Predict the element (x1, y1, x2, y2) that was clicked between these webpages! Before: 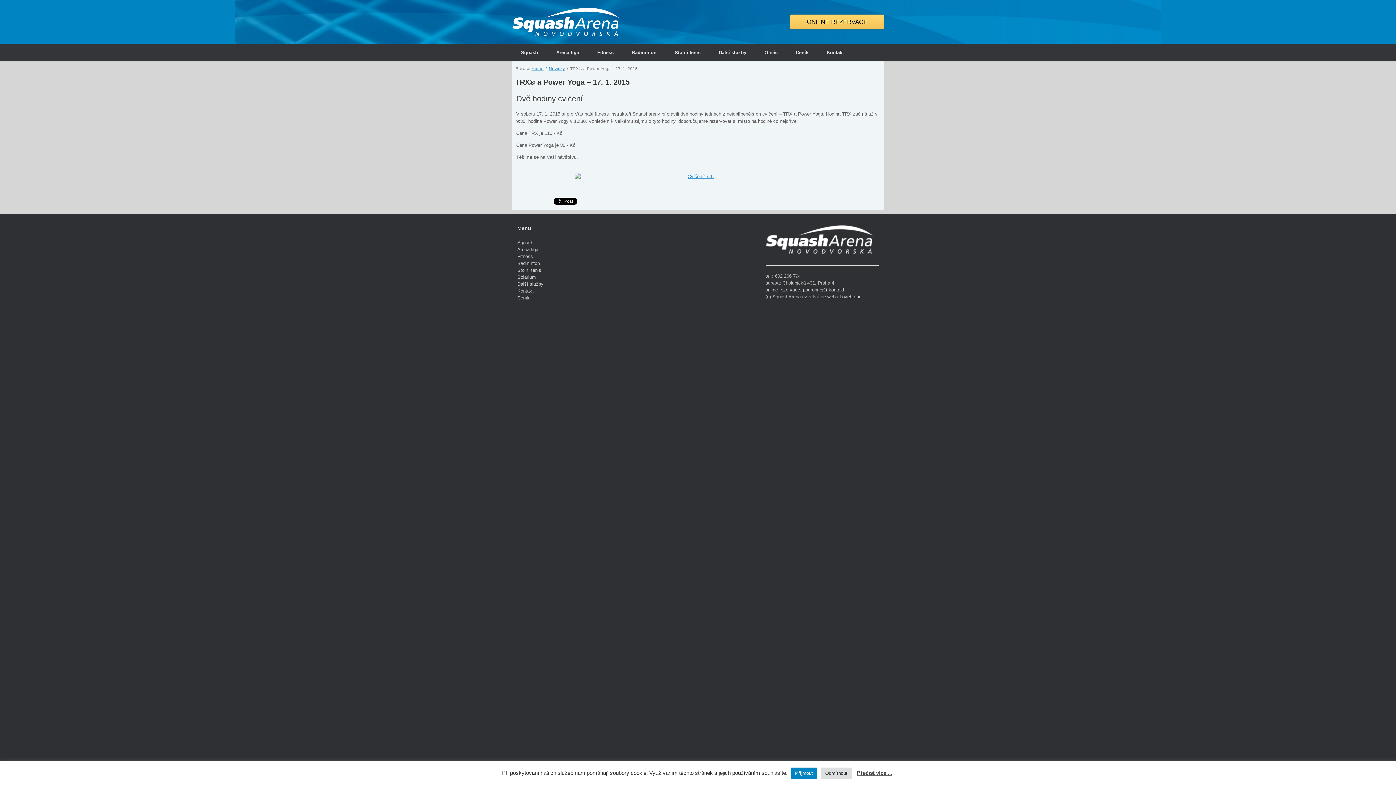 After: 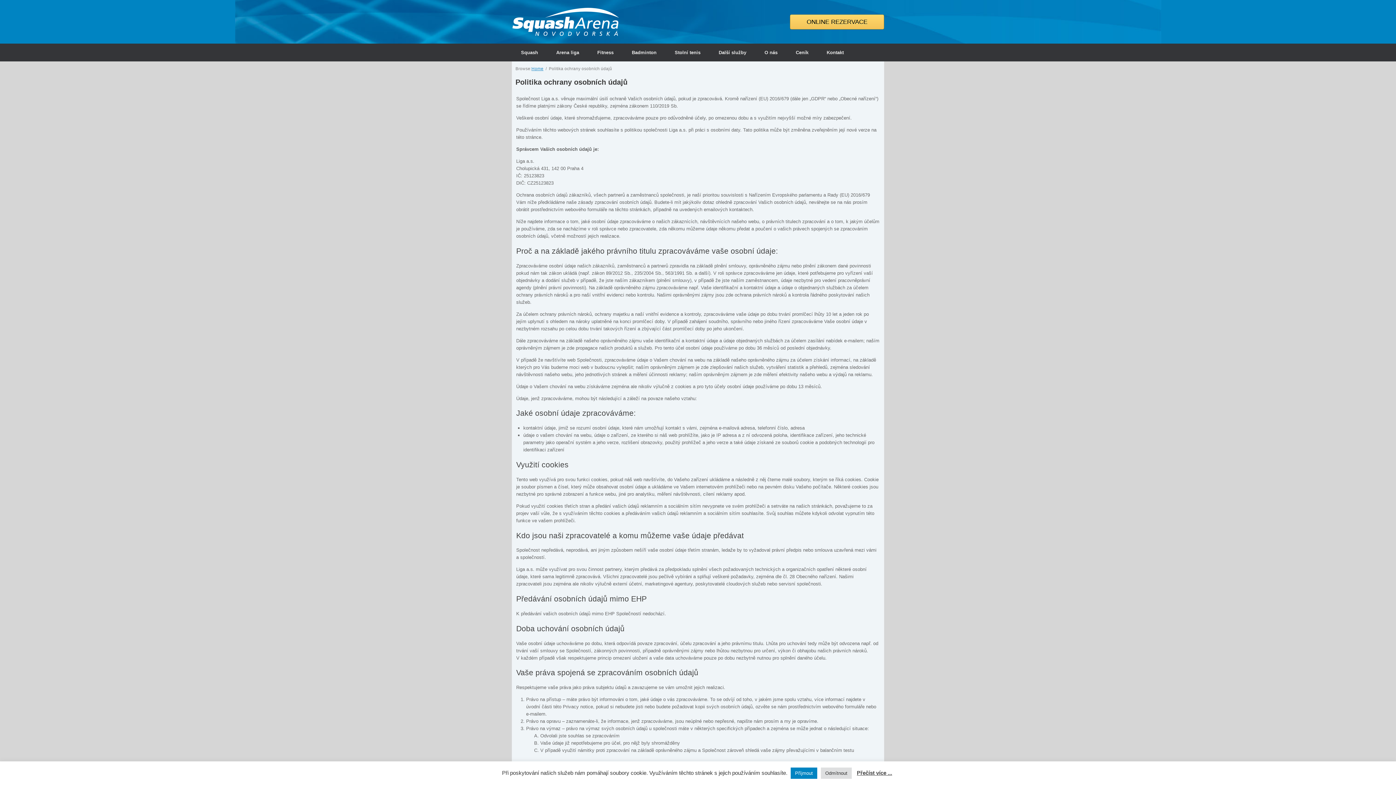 Action: bbox: (857, 770, 892, 776) label: Přečíst více ...